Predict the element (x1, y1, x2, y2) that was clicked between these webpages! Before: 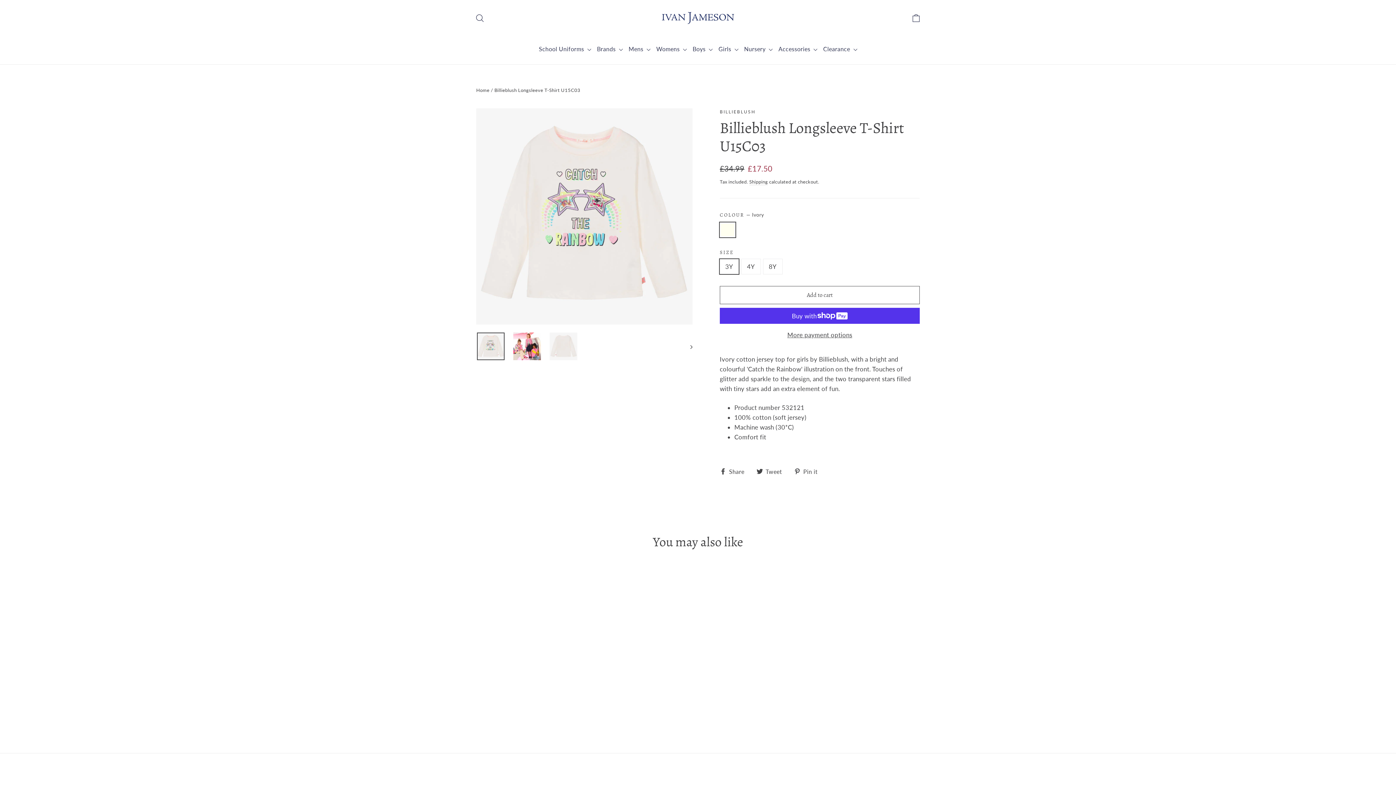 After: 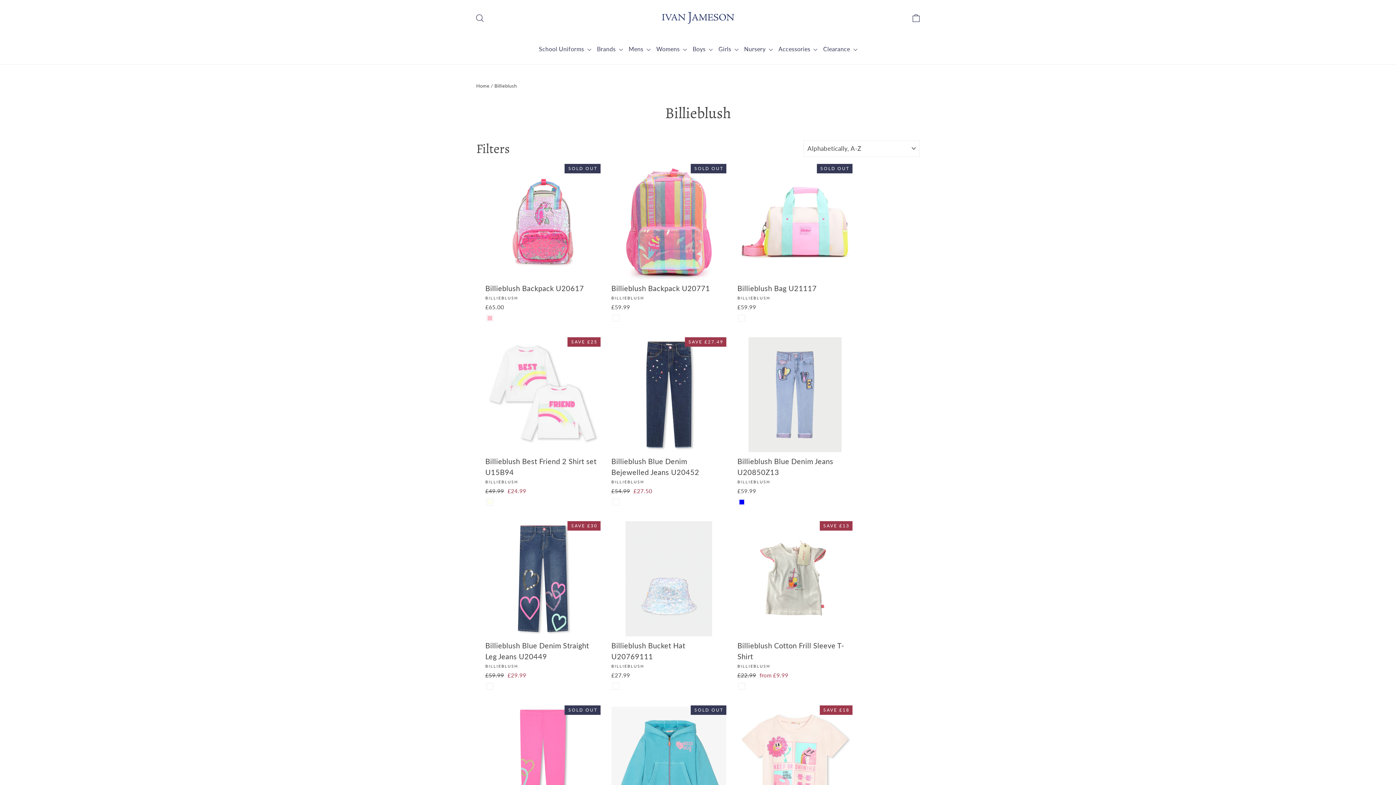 Action: label: BILLIEBLUSH bbox: (720, 109, 755, 114)